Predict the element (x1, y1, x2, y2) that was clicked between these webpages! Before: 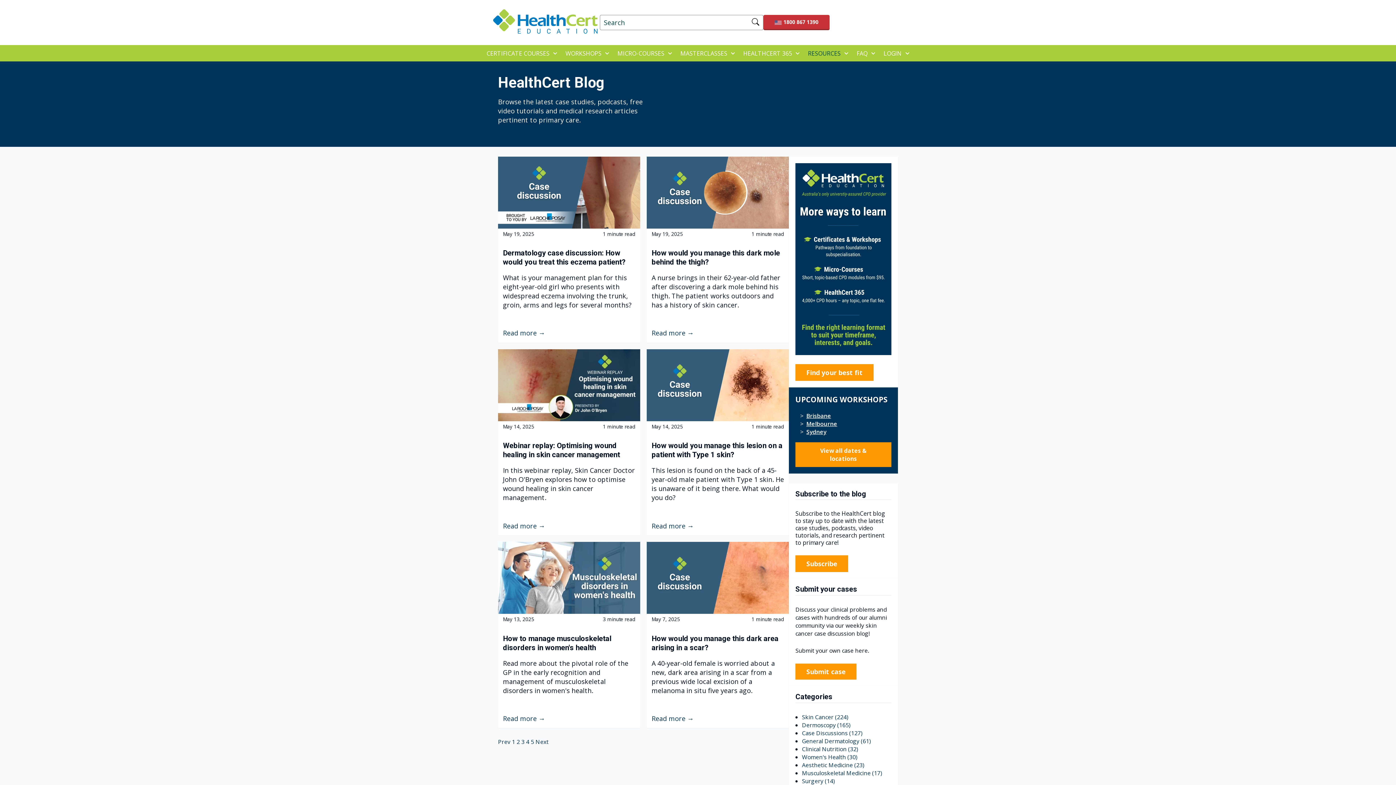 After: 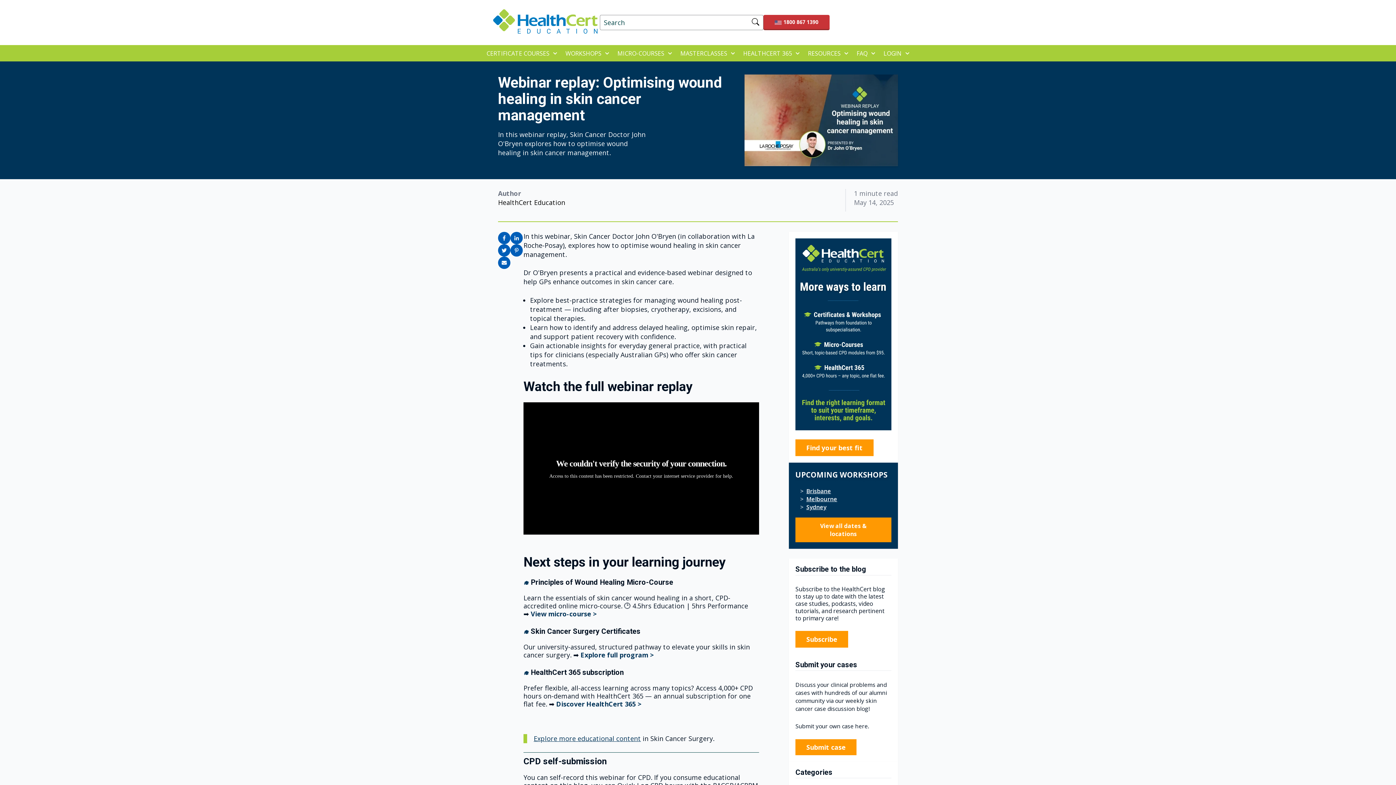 Action: label: Webinar replay: Optimising wound healing in skin cancer management bbox: (503, 441, 635, 459)